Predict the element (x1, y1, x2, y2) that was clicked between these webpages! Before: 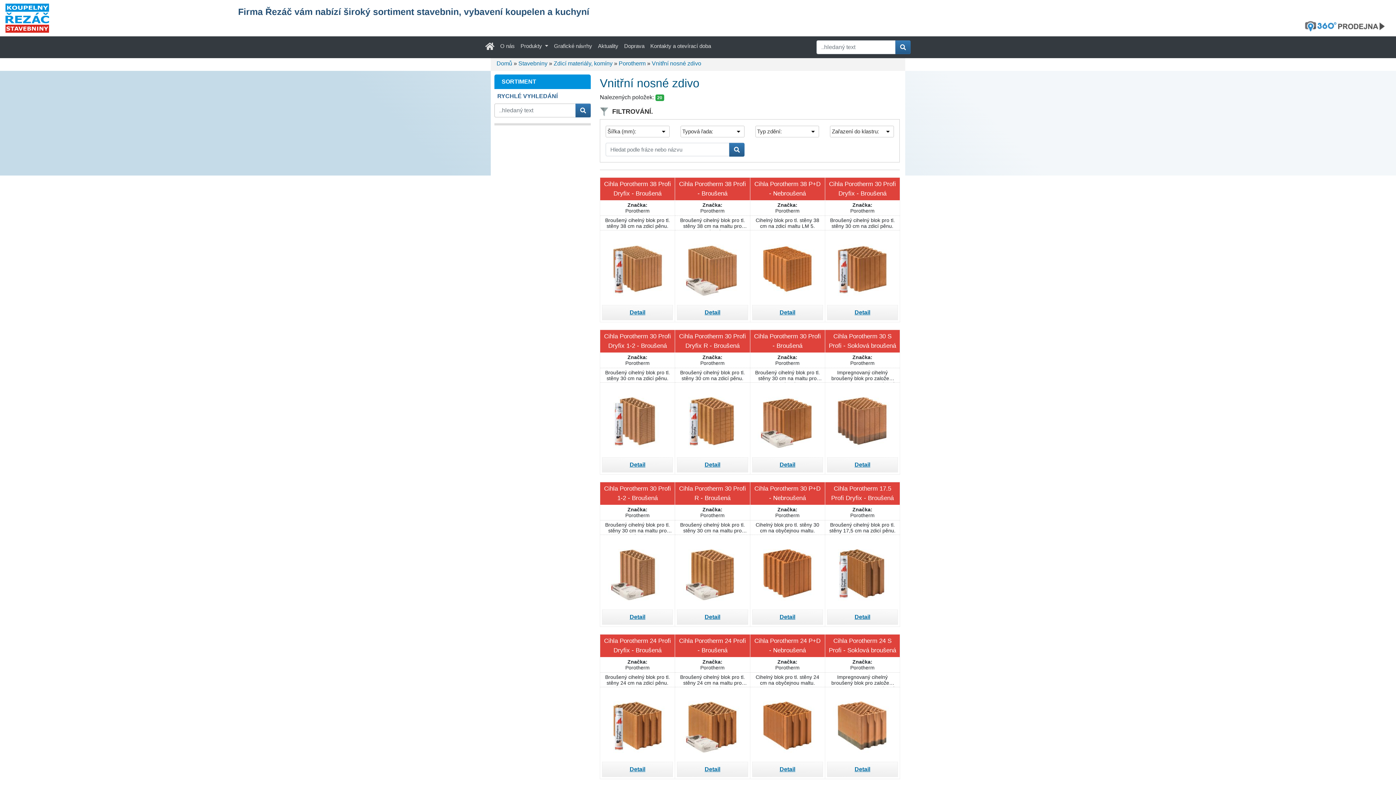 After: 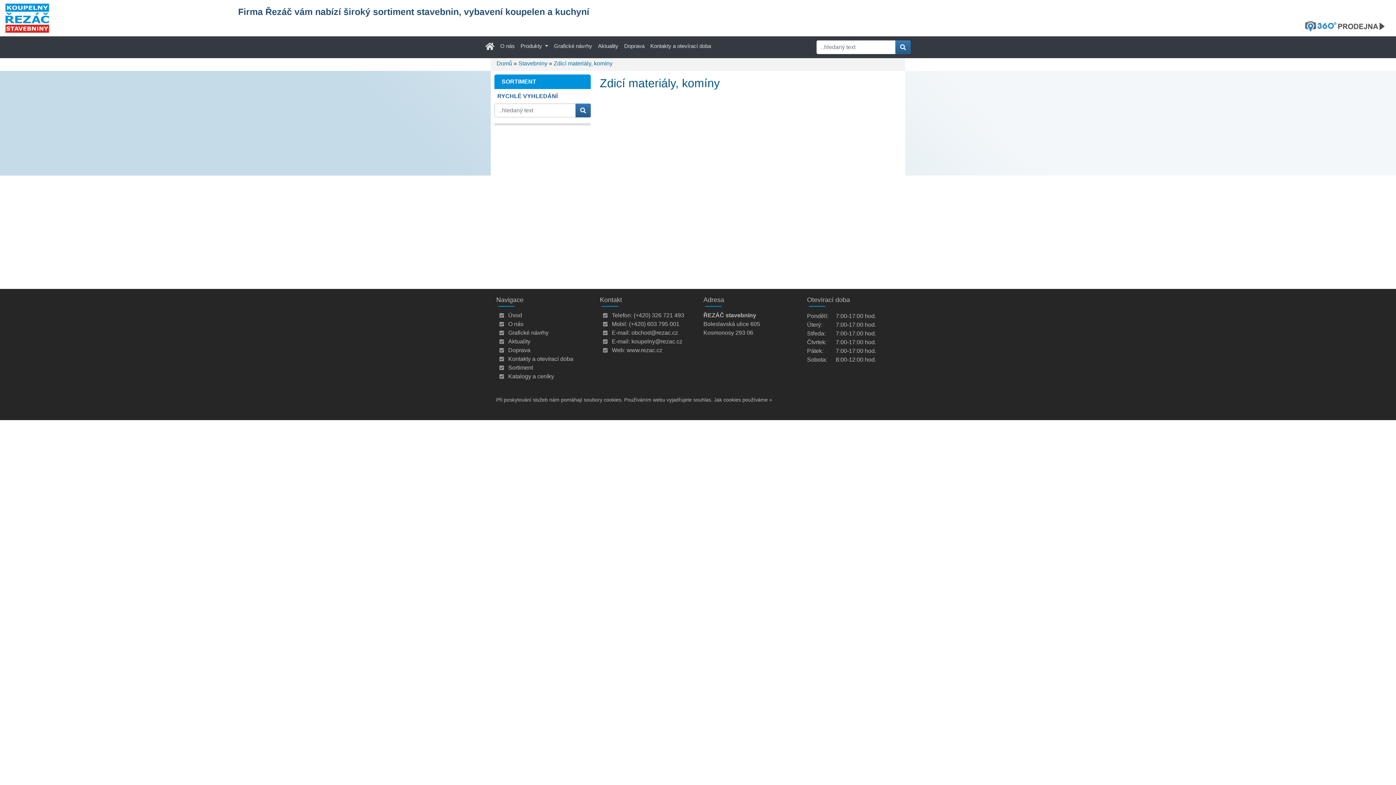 Action: label: Zdicí materiály, komíny bbox: (553, 60, 612, 66)